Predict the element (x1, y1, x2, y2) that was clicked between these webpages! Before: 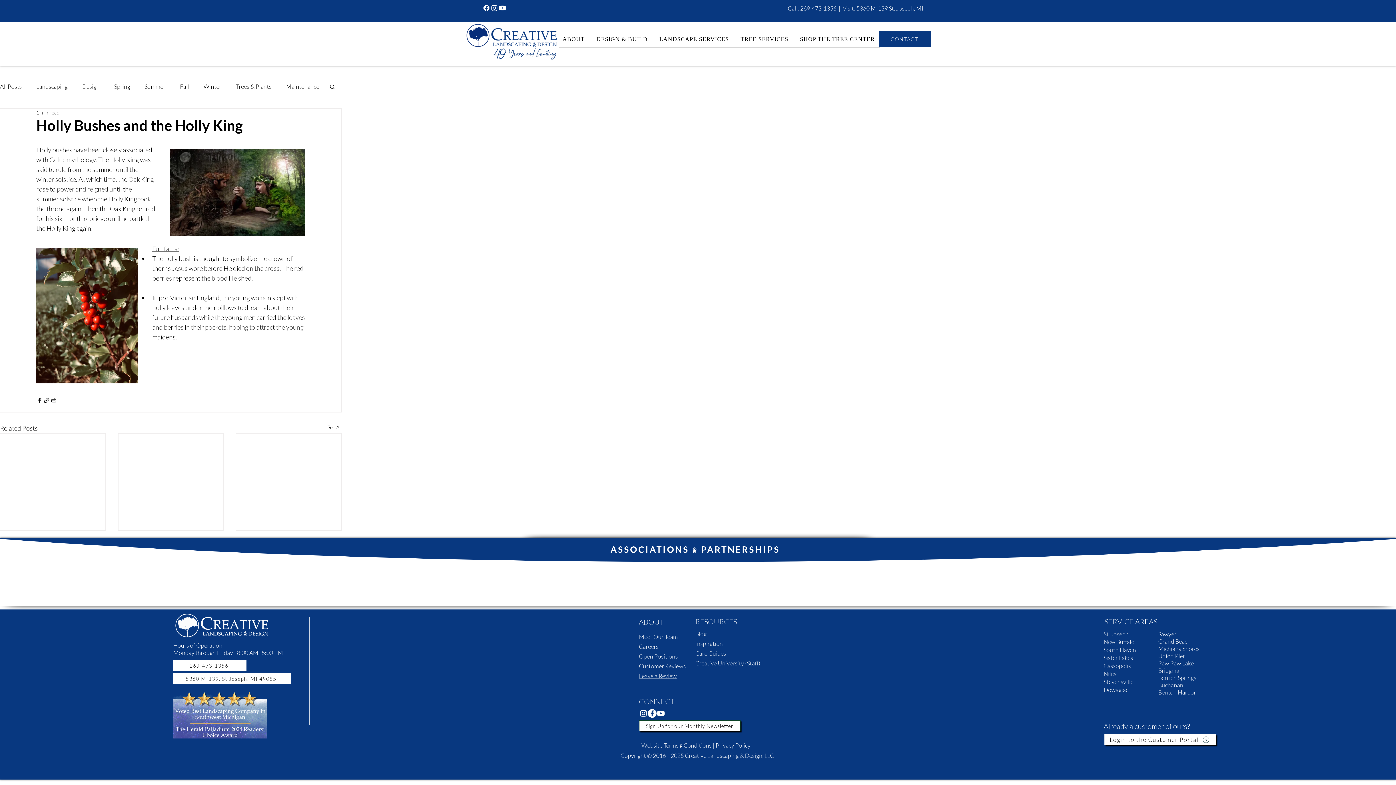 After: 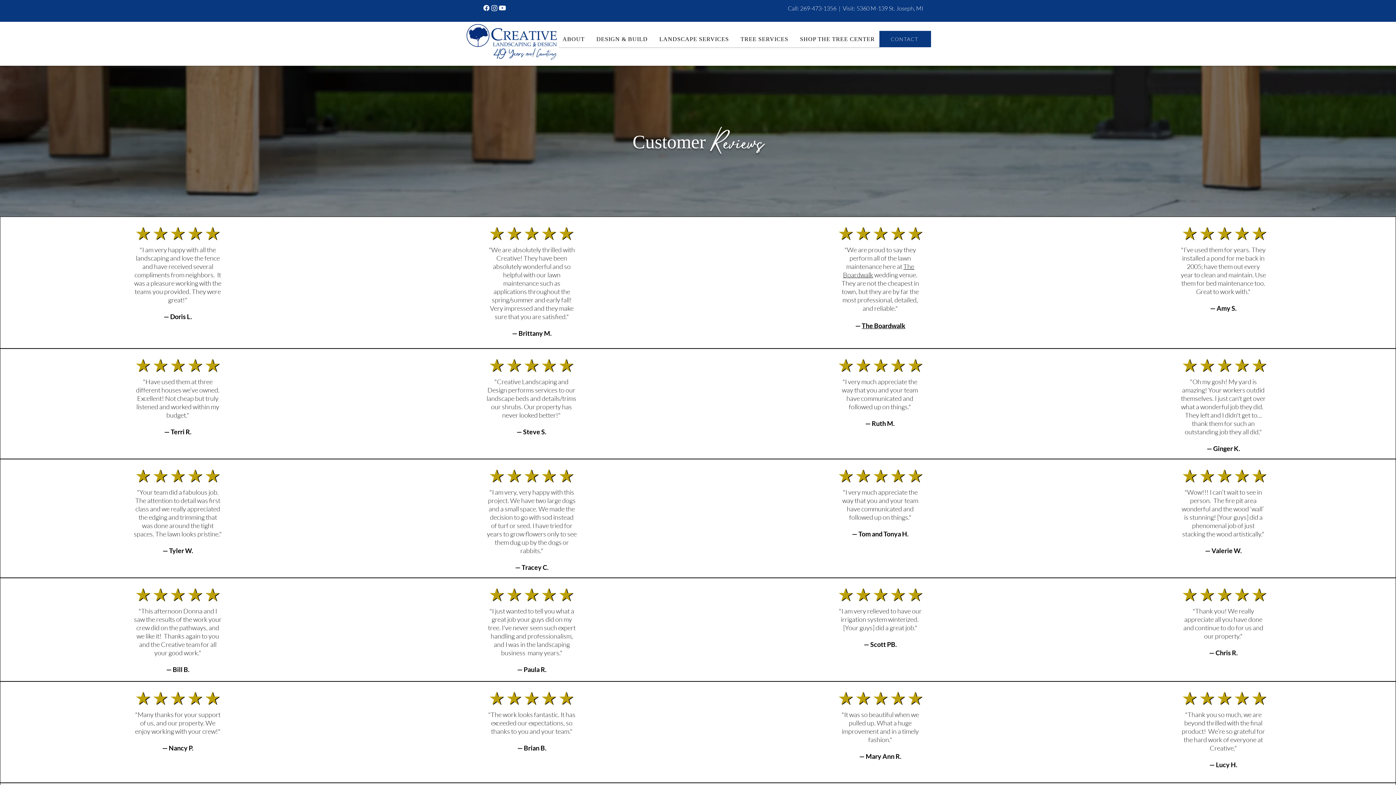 Action: label: Customer Reviews bbox: (639, 663, 686, 670)